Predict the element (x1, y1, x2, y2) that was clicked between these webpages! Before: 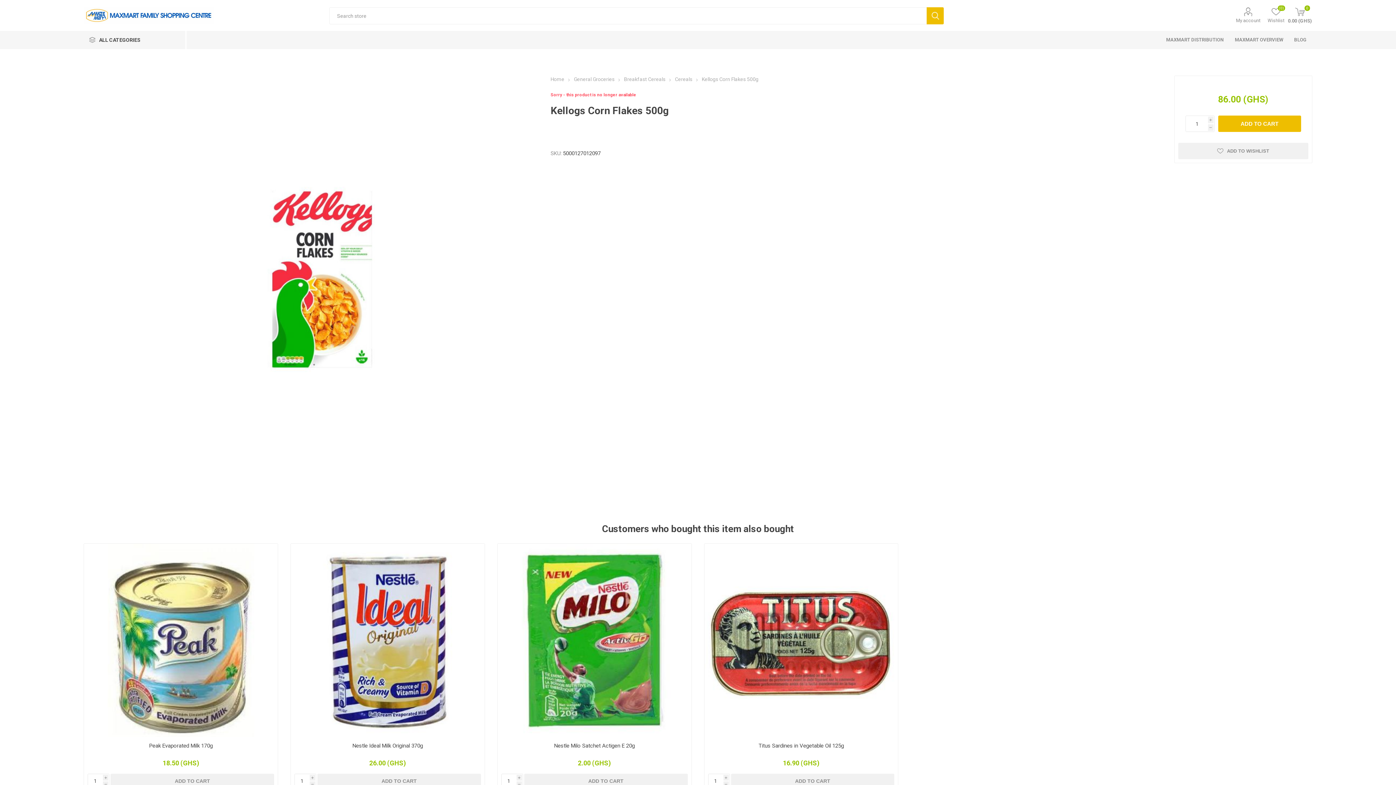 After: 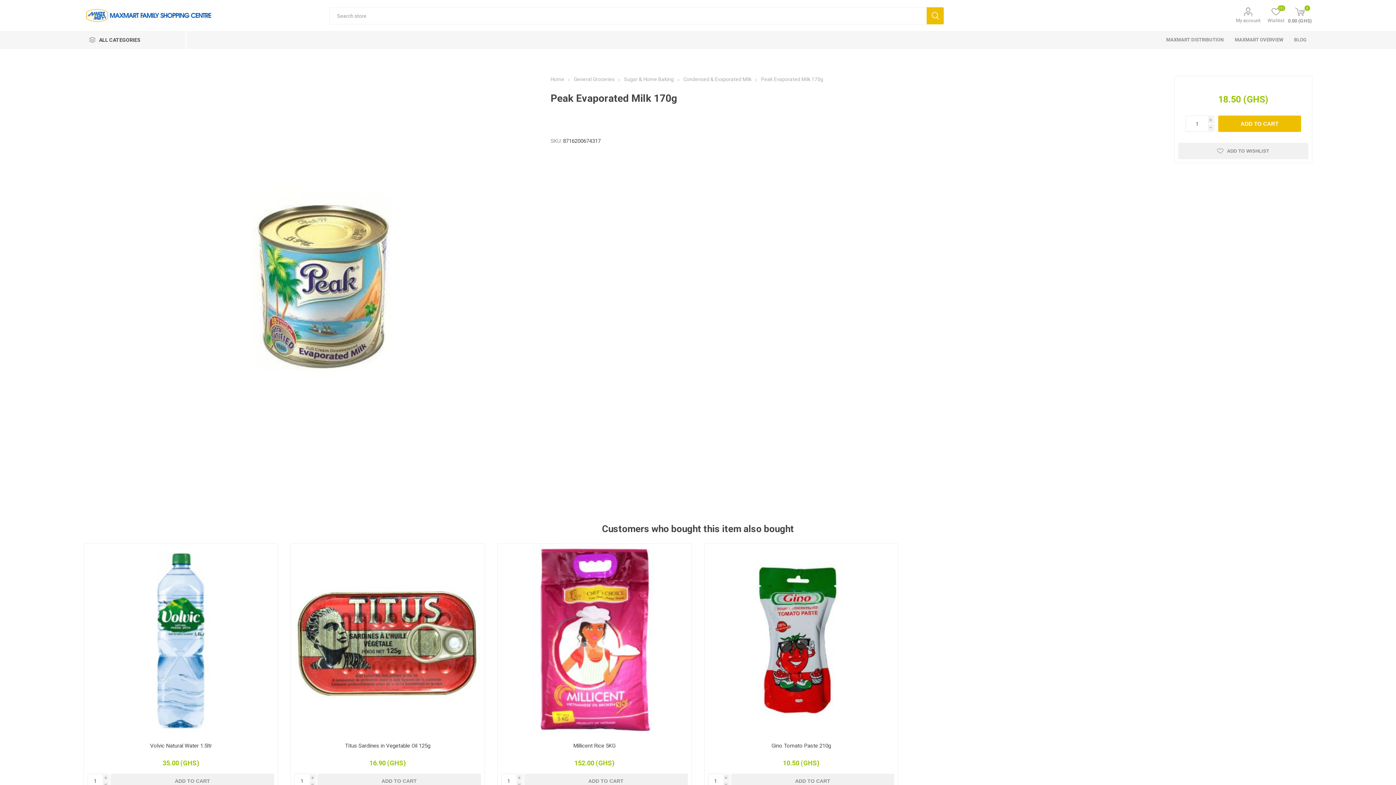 Action: label: Peak Evaporated Milk 170g bbox: (91, 743, 270, 749)